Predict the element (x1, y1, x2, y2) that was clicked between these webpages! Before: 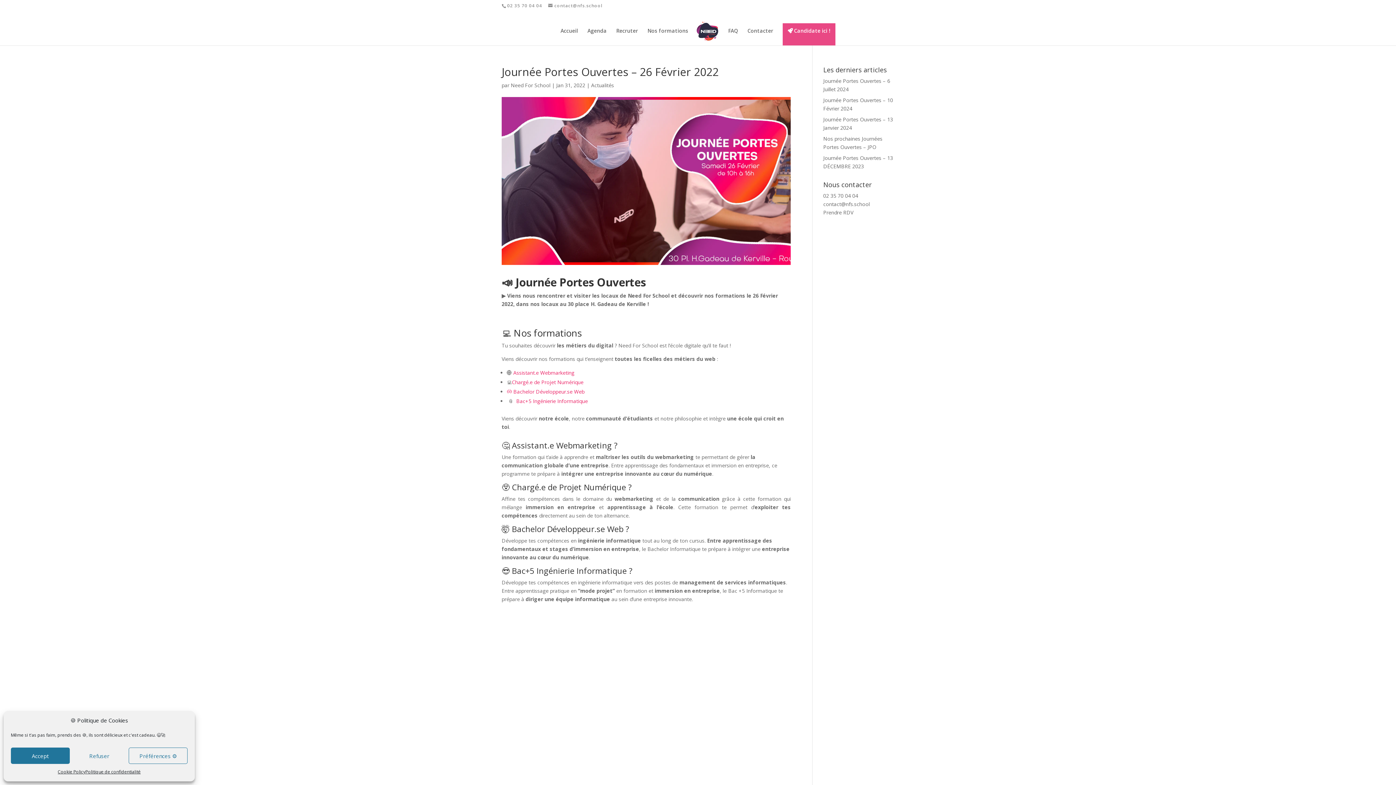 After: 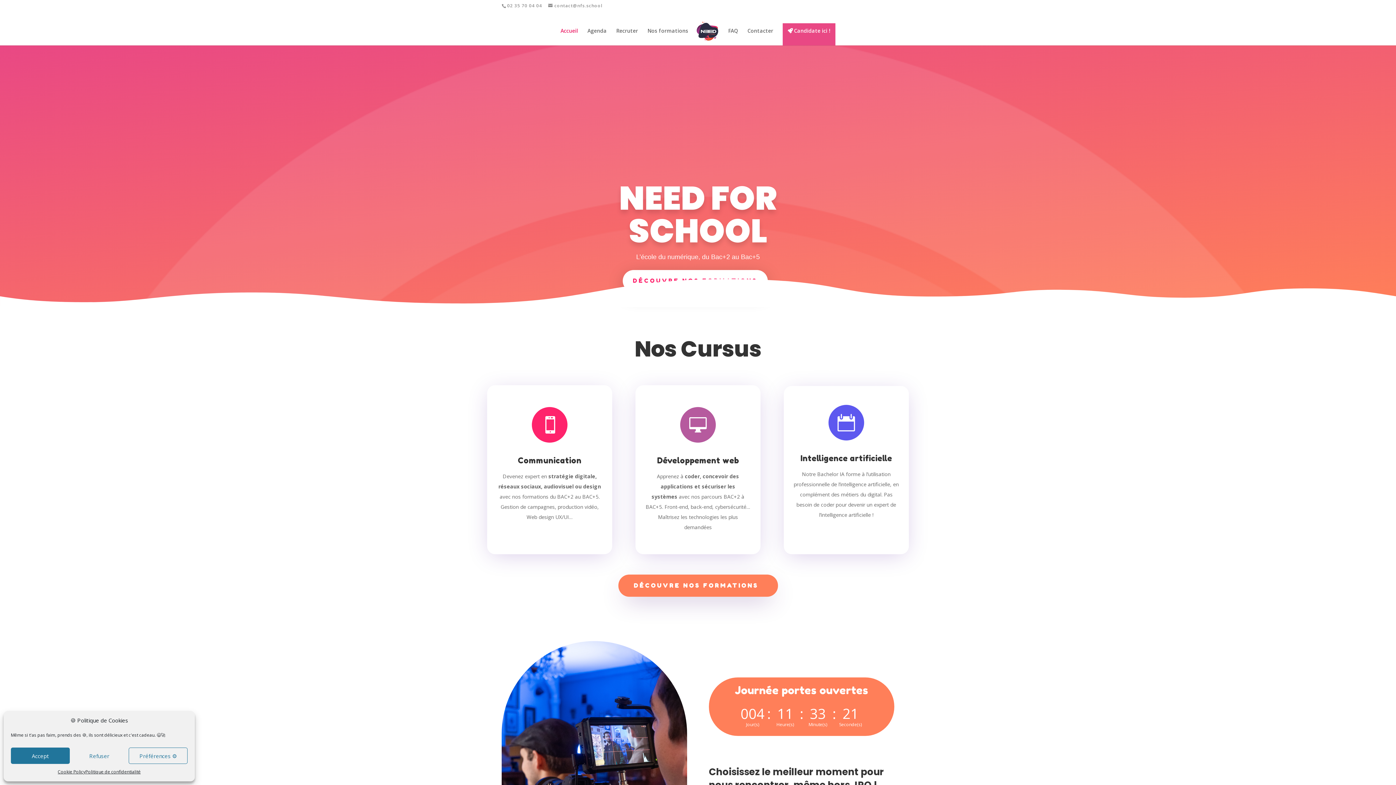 Action: bbox: (696, 20, 718, 47)